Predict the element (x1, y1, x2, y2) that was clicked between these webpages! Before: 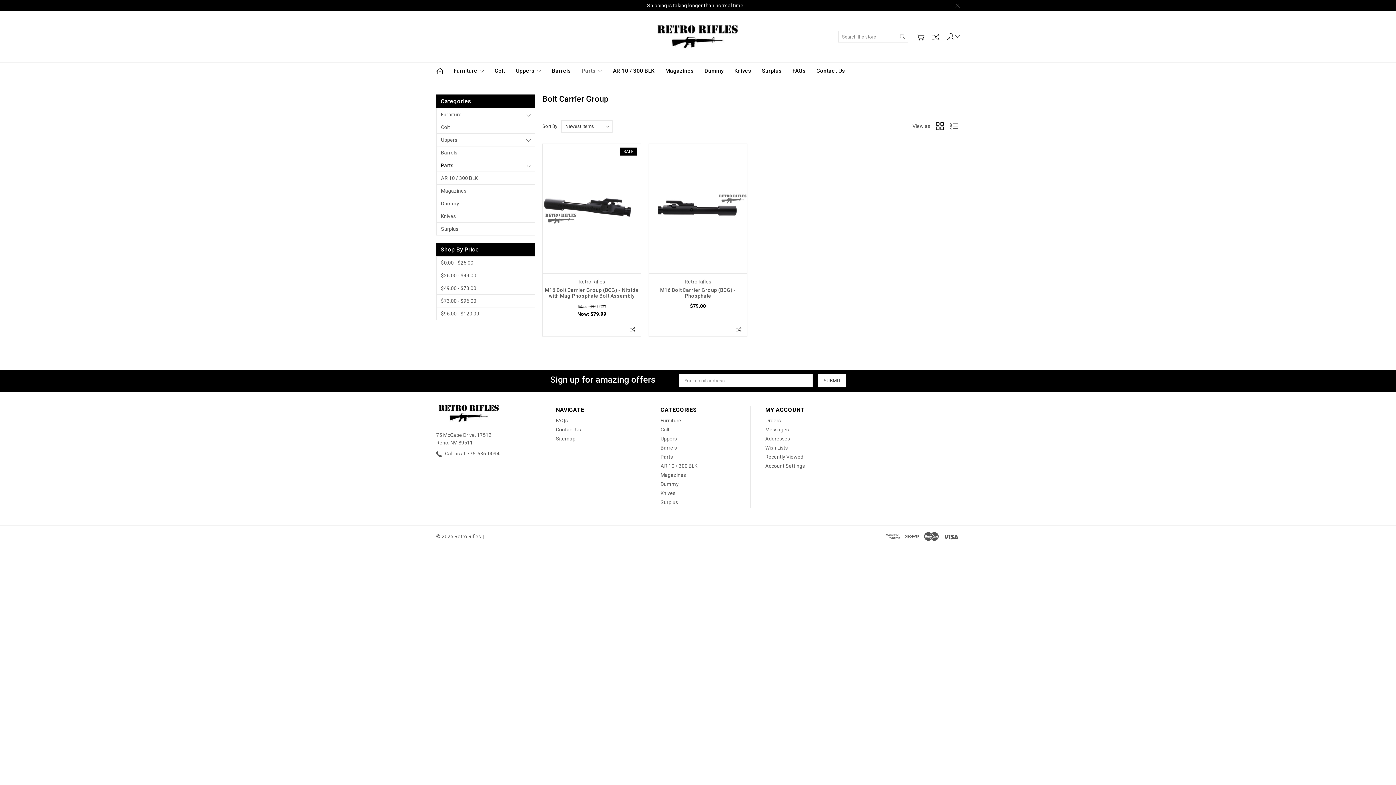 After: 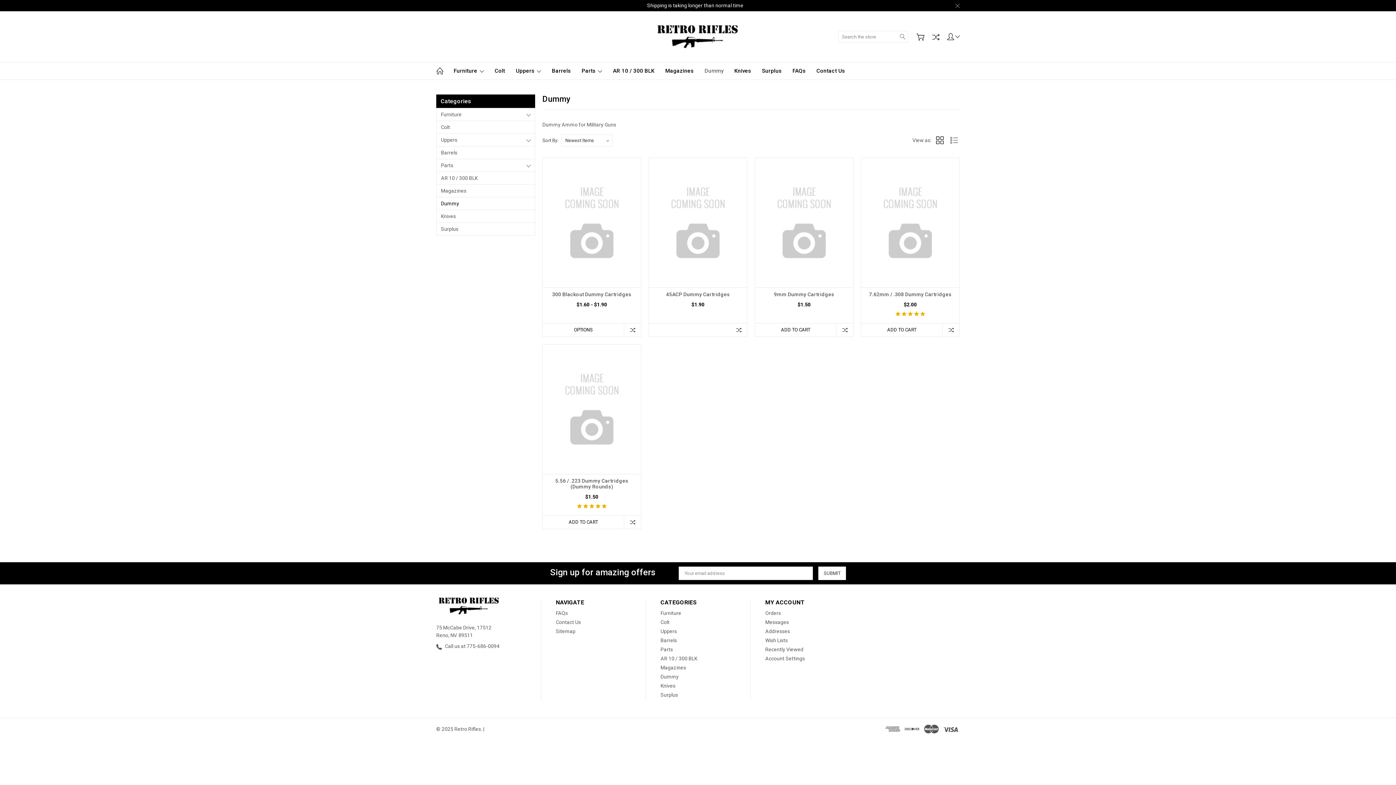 Action: label: Dummy bbox: (660, 481, 678, 487)